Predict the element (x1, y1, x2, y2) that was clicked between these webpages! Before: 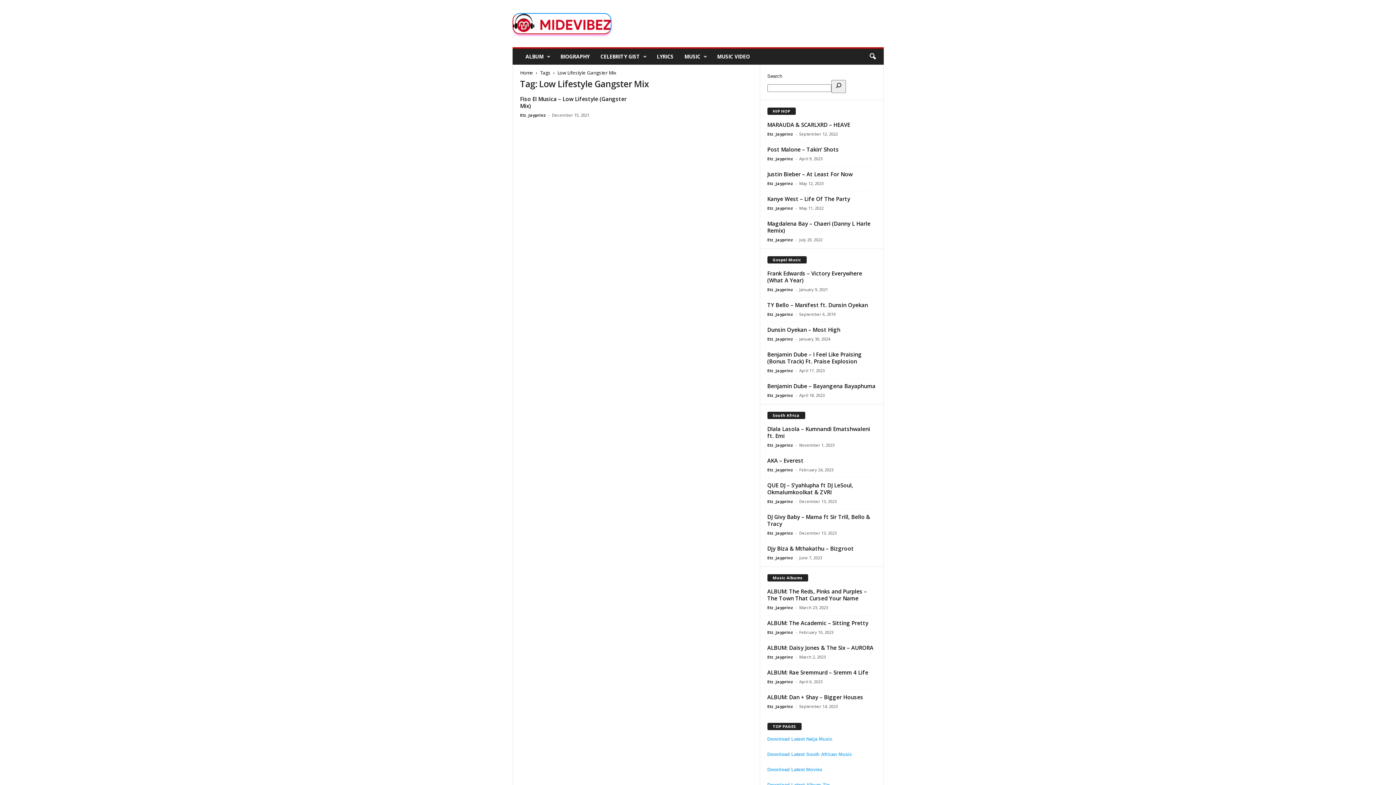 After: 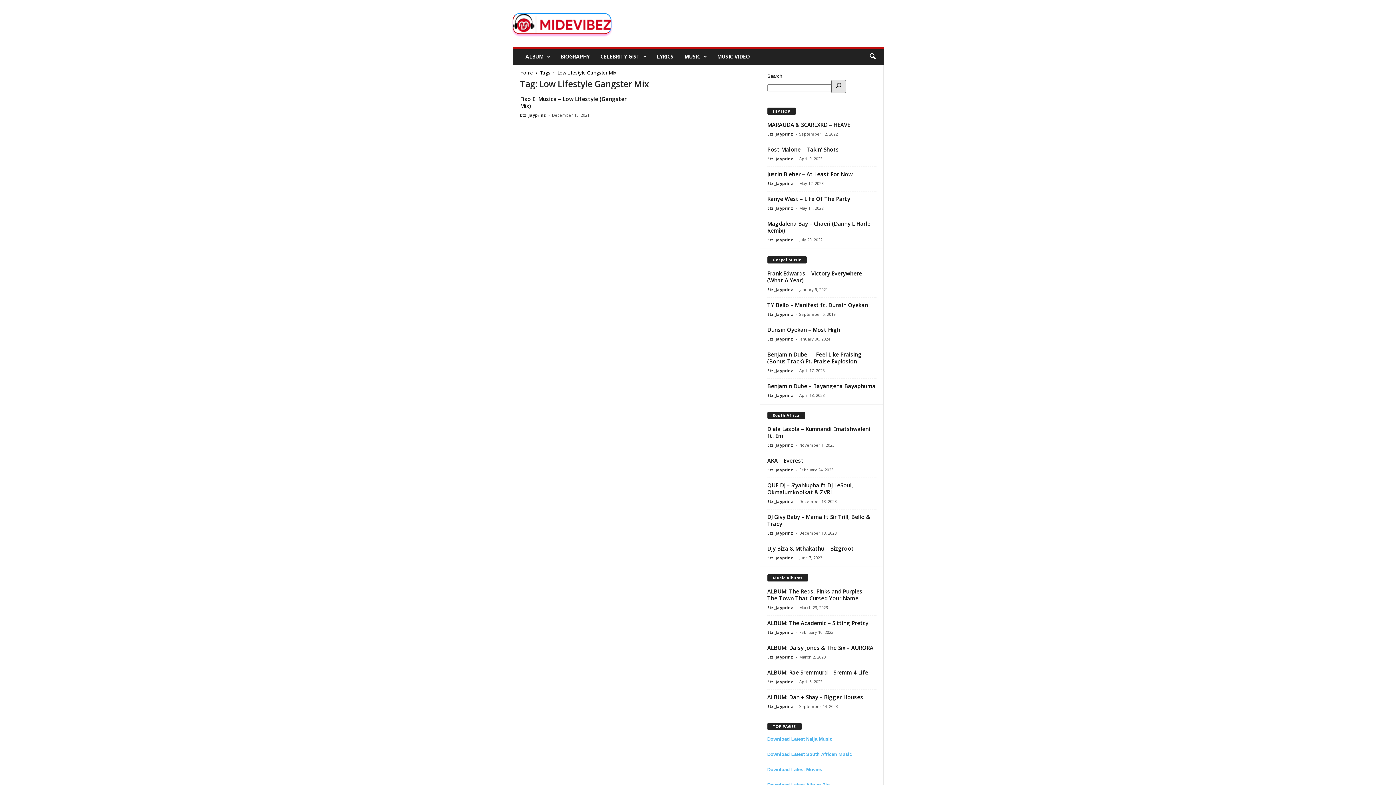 Action: bbox: (831, 80, 846, 93) label: Search